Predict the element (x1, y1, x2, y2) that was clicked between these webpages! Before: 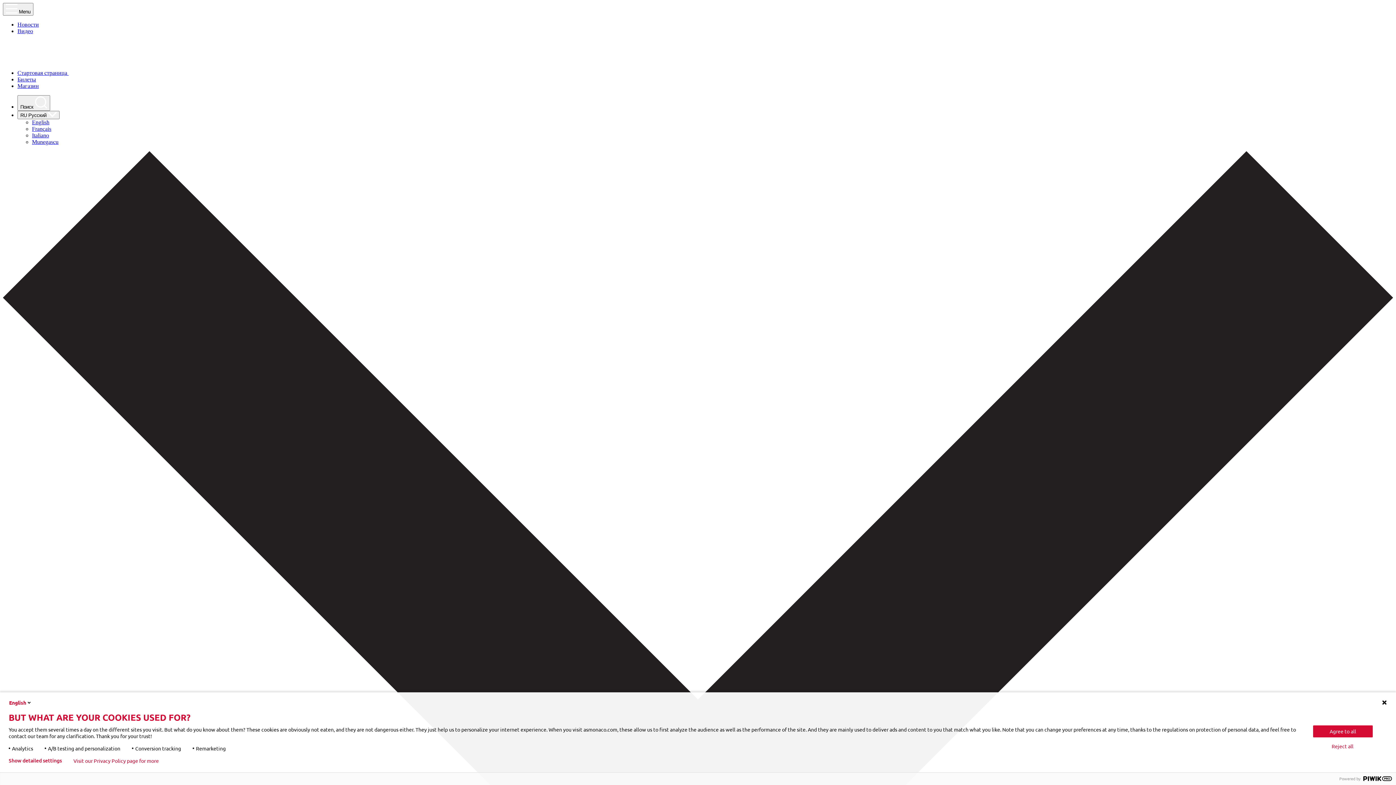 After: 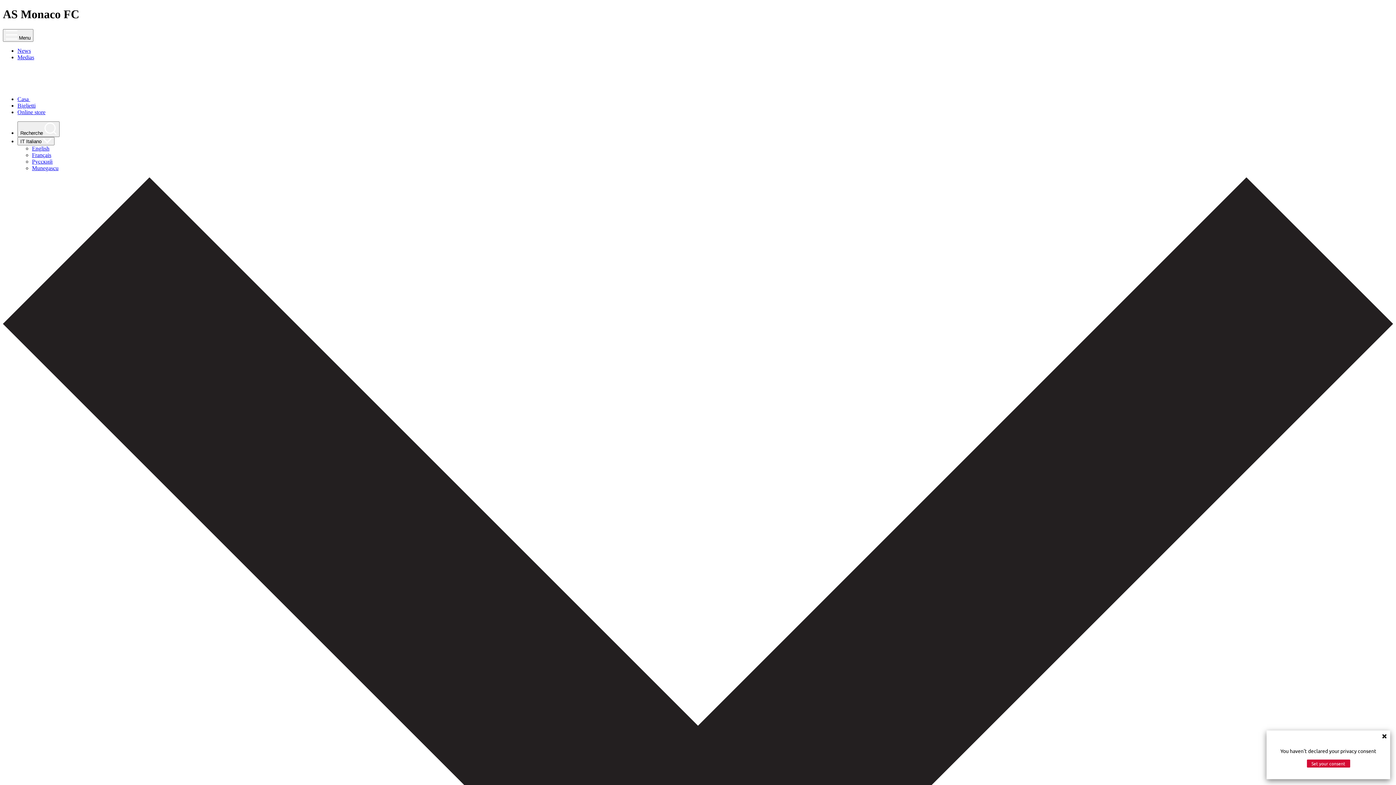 Action: label: Italiano bbox: (32, 132, 49, 138)